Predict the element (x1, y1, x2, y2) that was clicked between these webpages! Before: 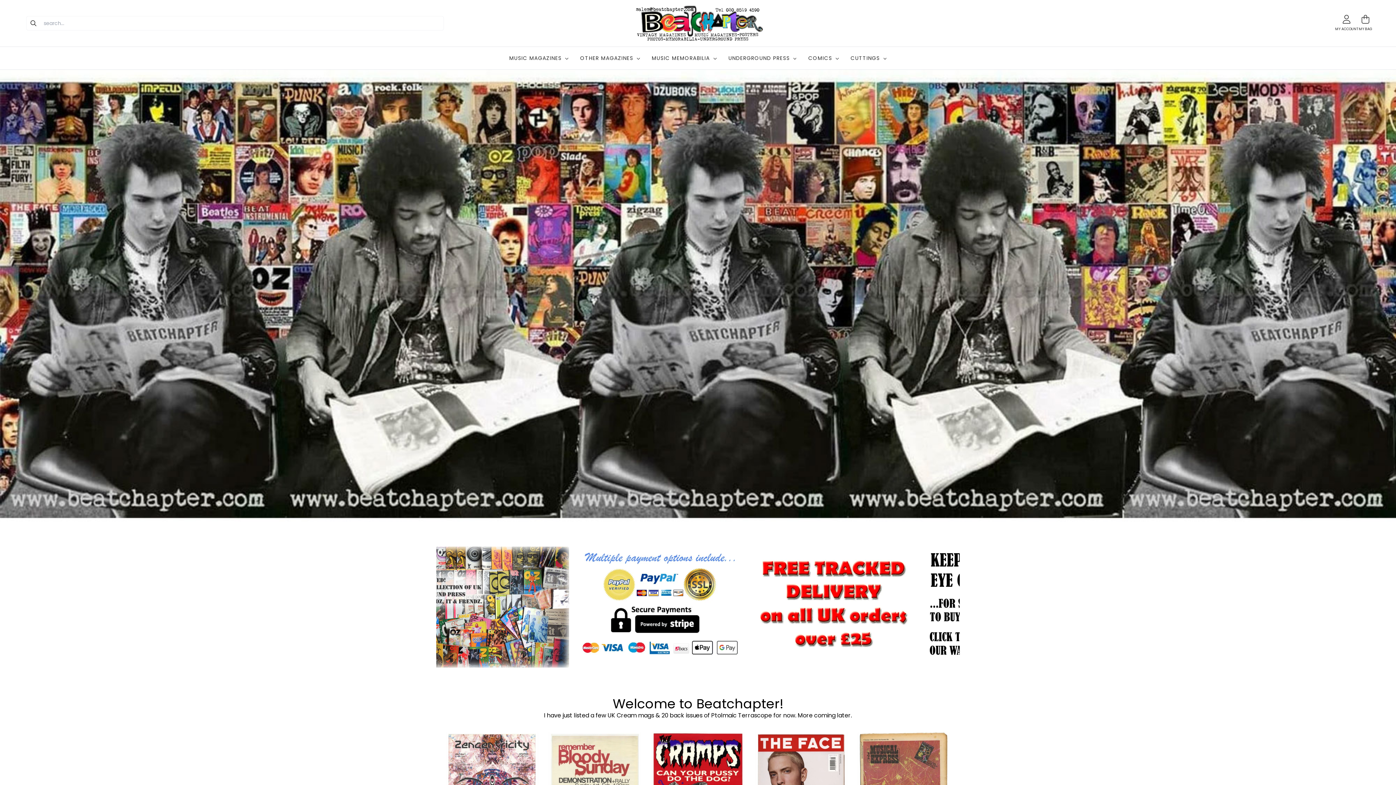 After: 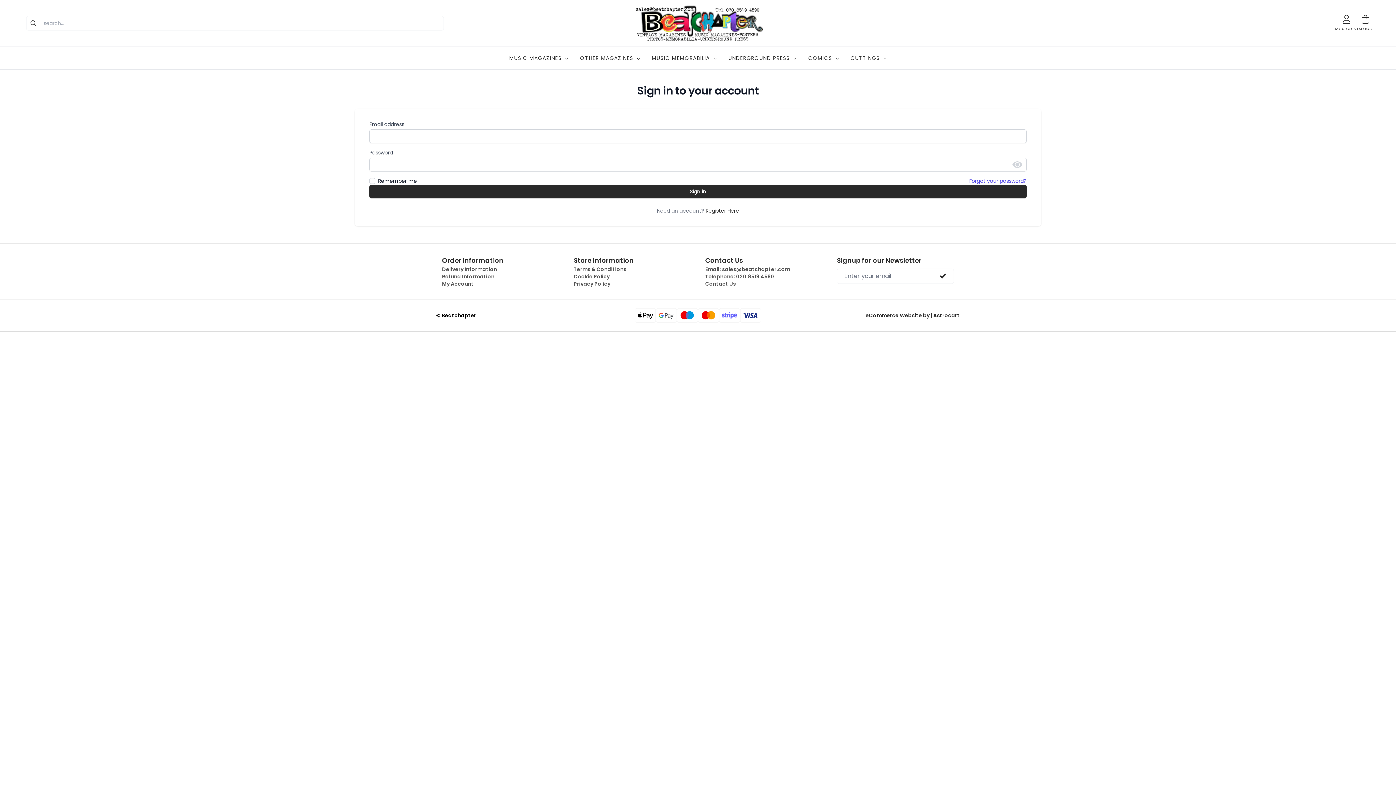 Action: bbox: (1342, 14, 1351, 23)